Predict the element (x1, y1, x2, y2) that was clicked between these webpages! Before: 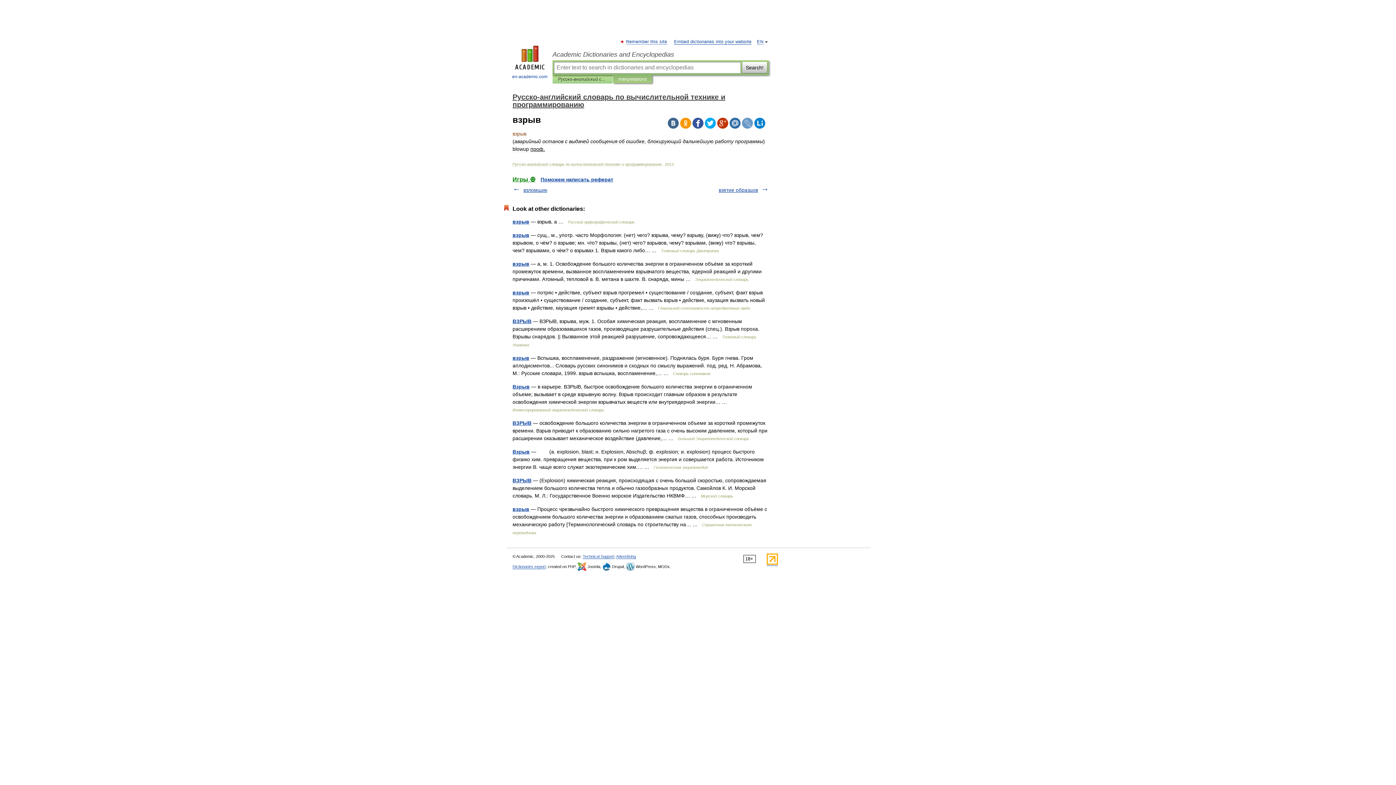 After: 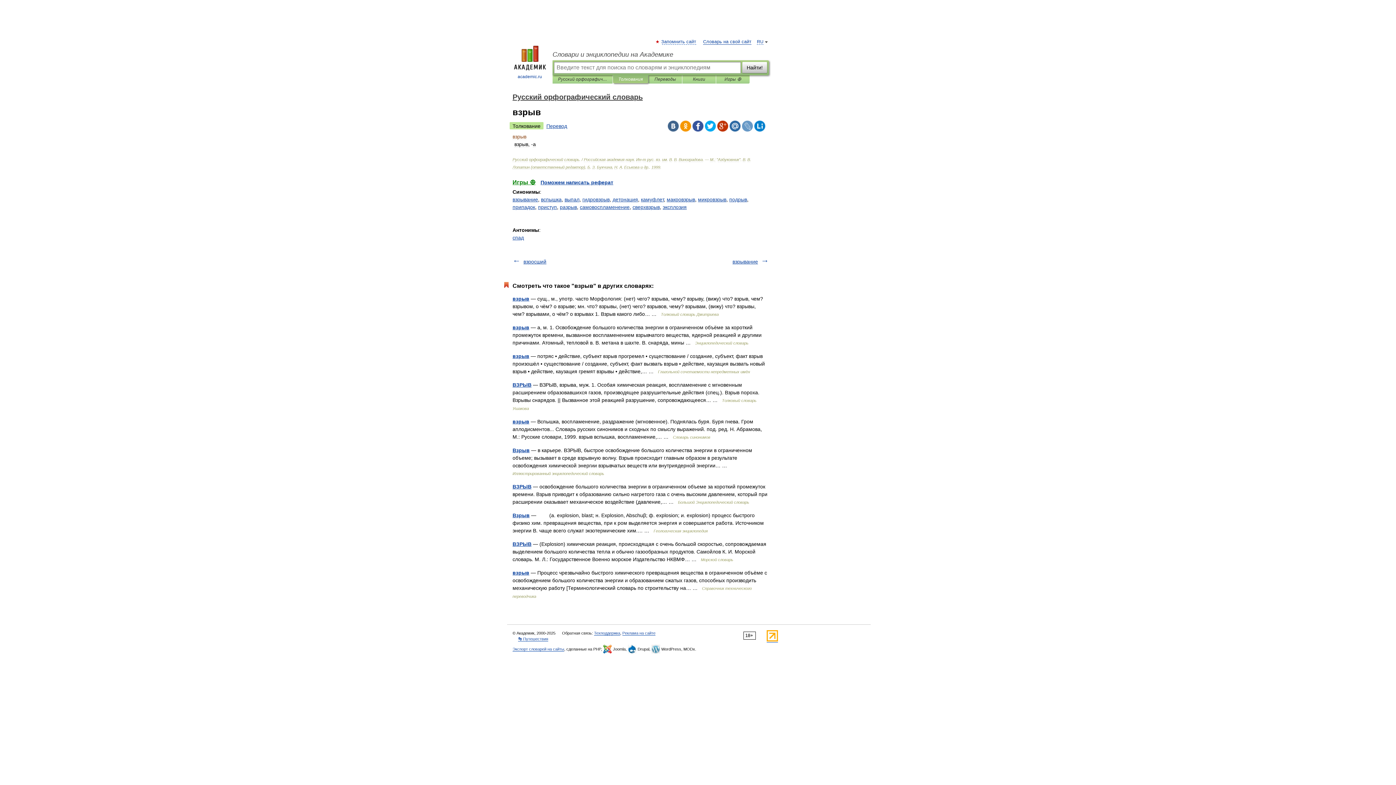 Action: bbox: (512, 218, 529, 224) label: взрыв